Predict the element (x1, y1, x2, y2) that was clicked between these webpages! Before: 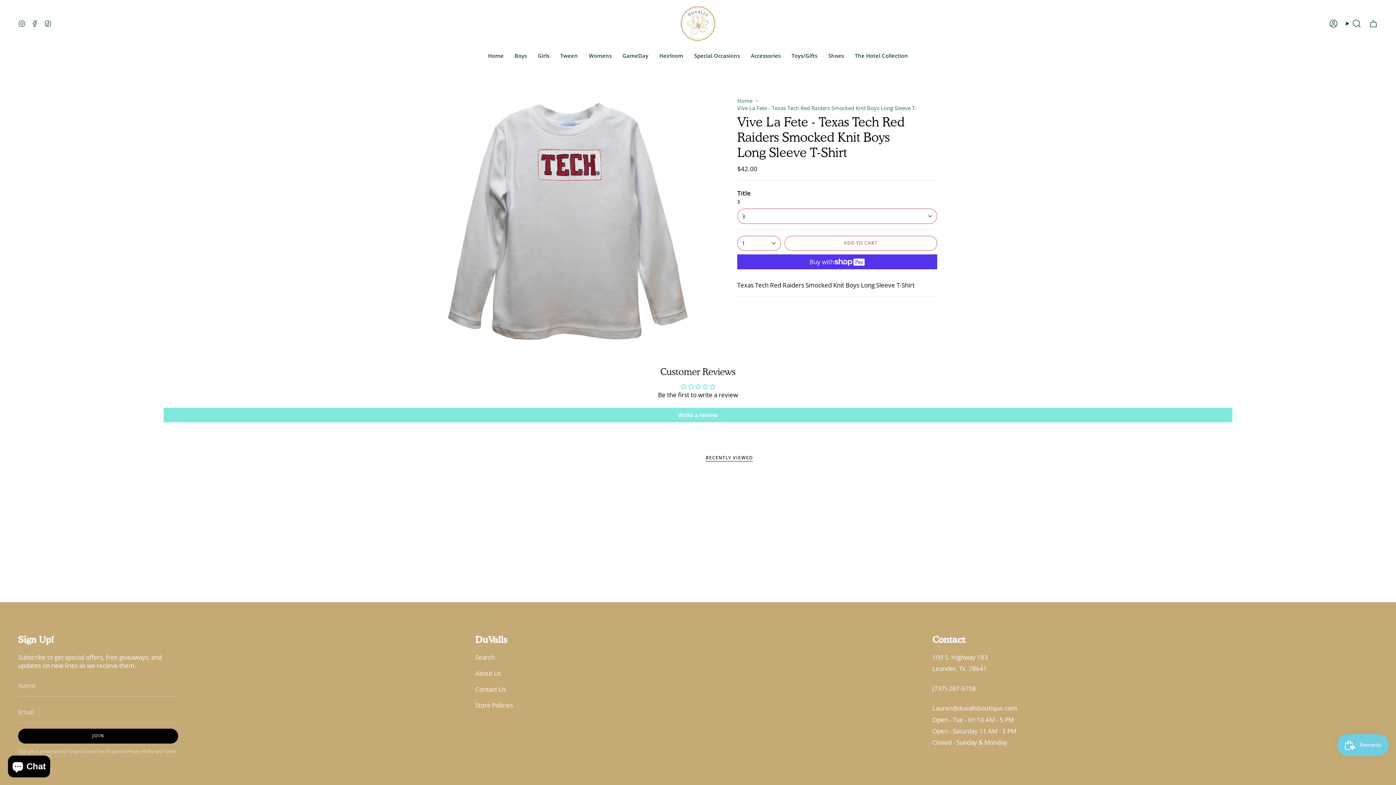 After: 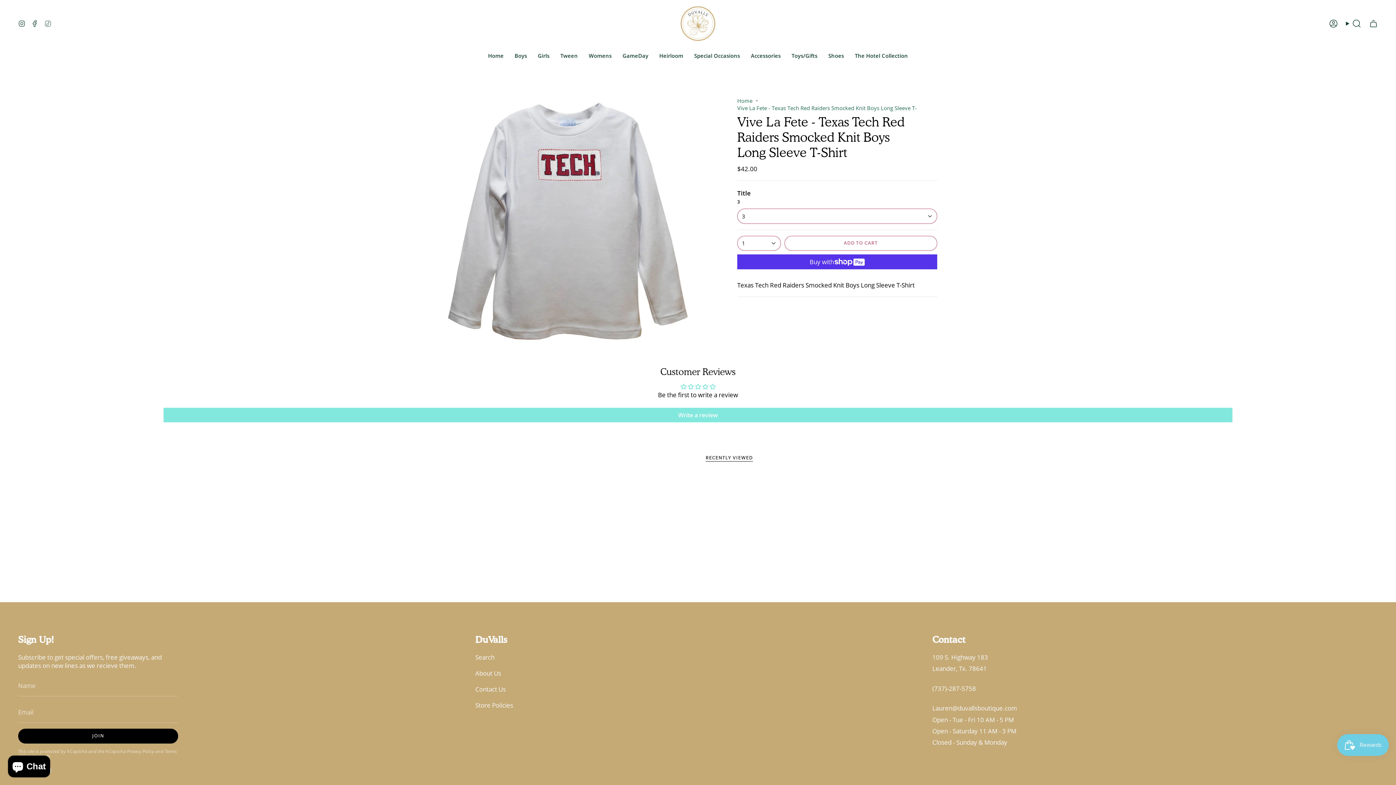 Action: bbox: (41, 0, 54, 47) label: TikTok